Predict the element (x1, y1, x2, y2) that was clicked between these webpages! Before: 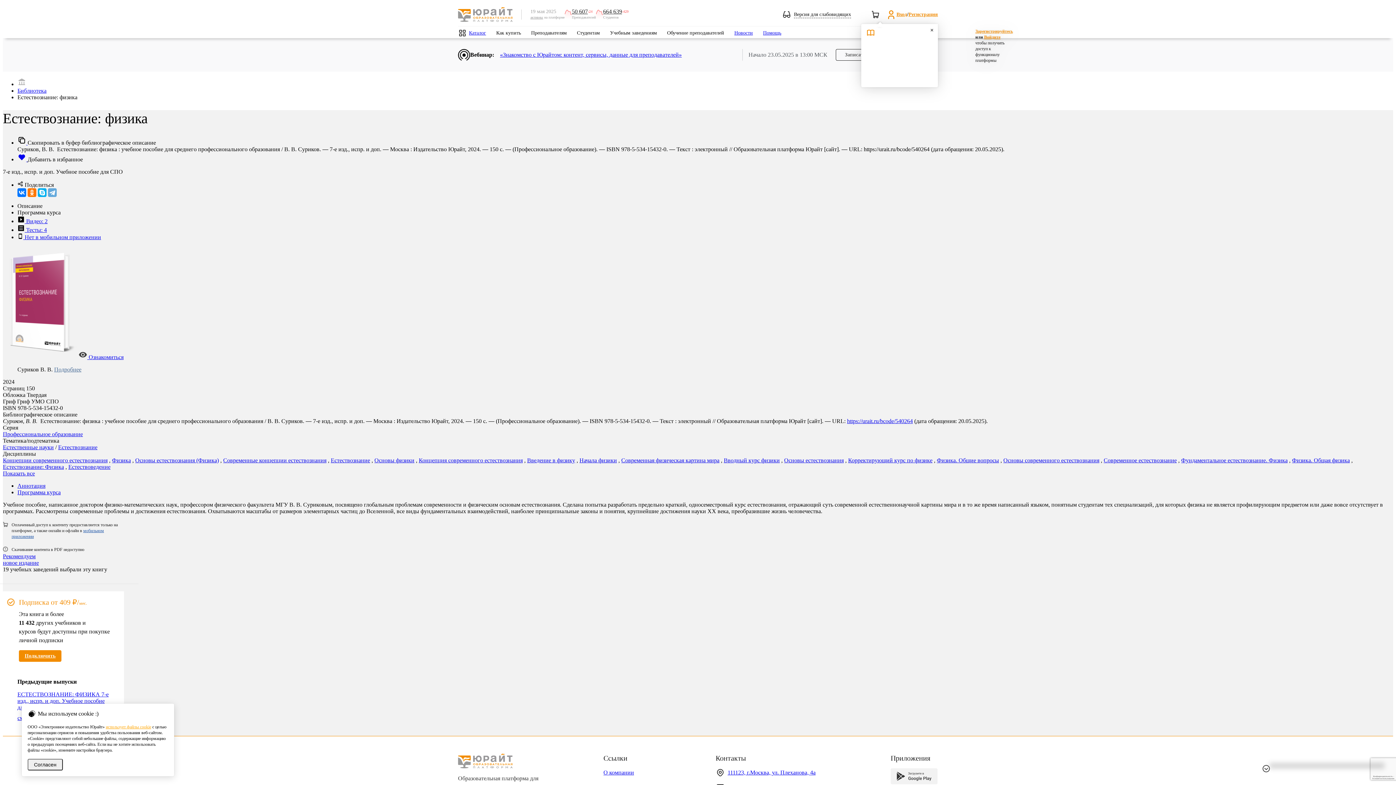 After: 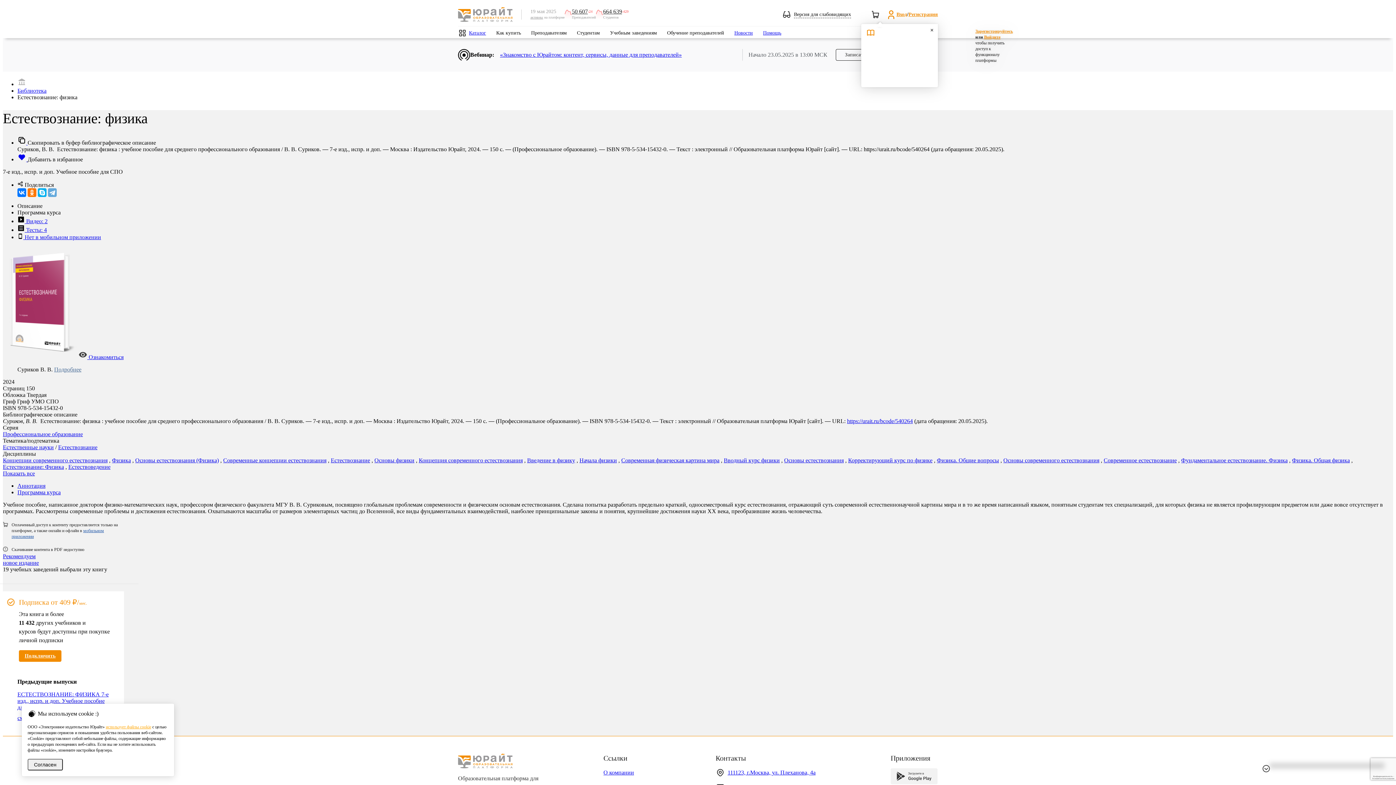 Action: label: Программа курса bbox: (17, 209, 60, 215)